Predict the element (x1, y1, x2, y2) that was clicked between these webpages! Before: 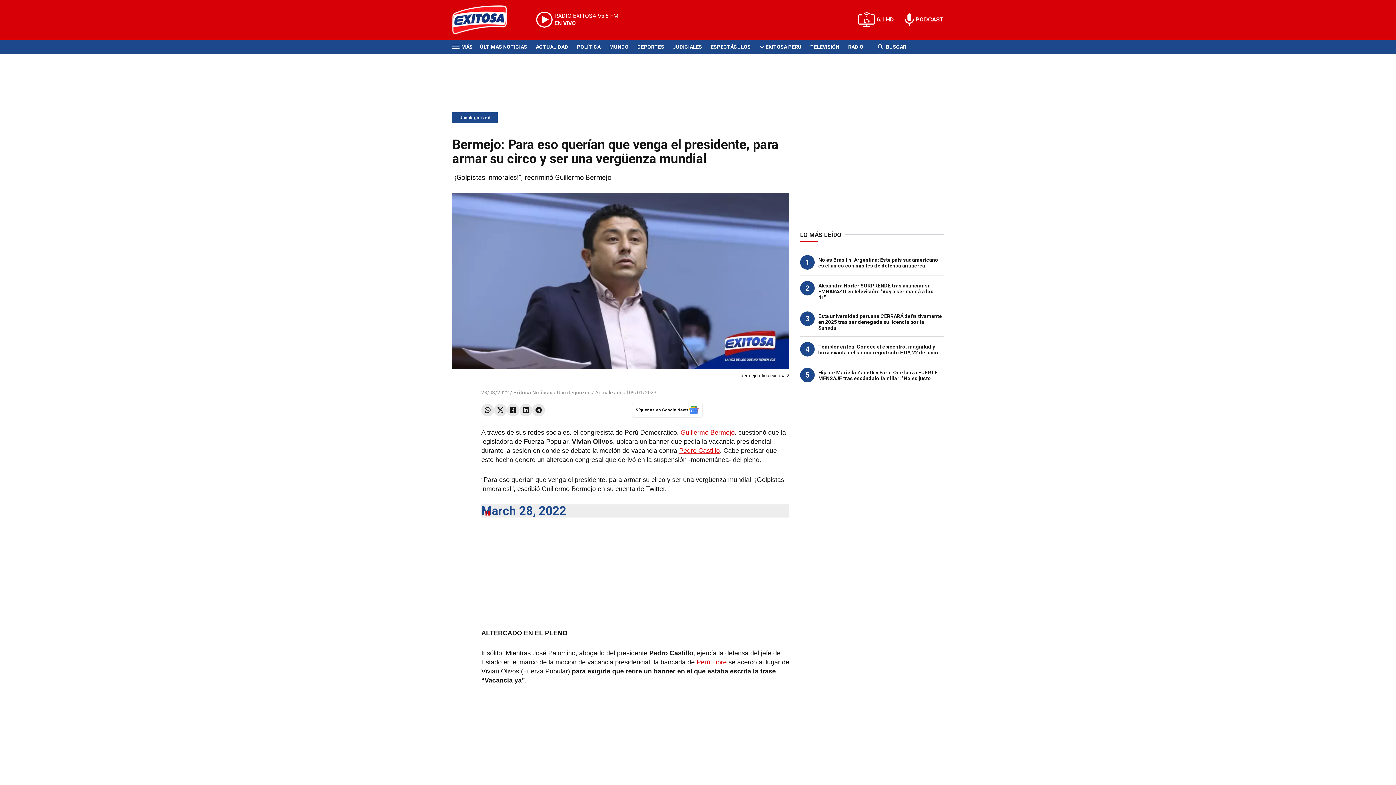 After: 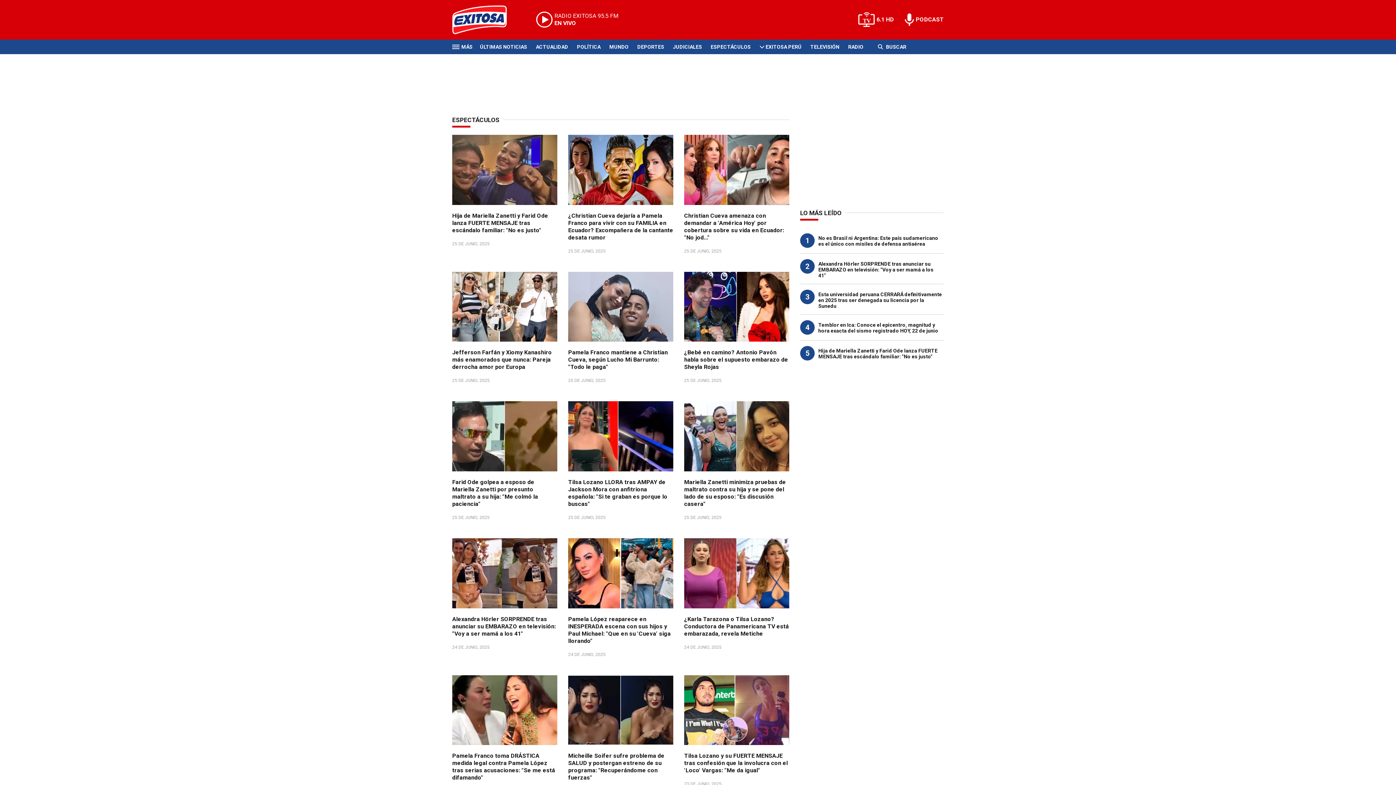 Action: bbox: (710, 43, 750, 50) label: ESPECTÁCULOS